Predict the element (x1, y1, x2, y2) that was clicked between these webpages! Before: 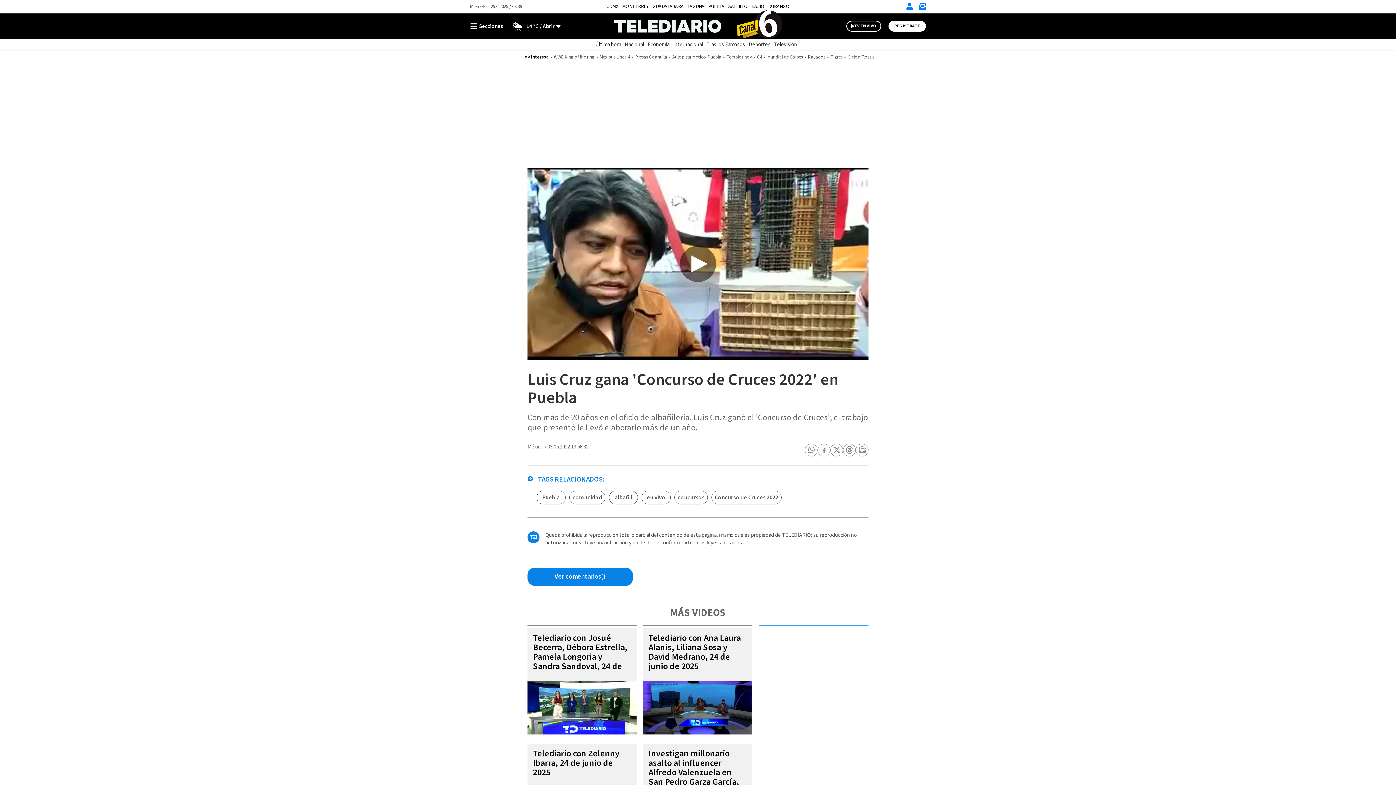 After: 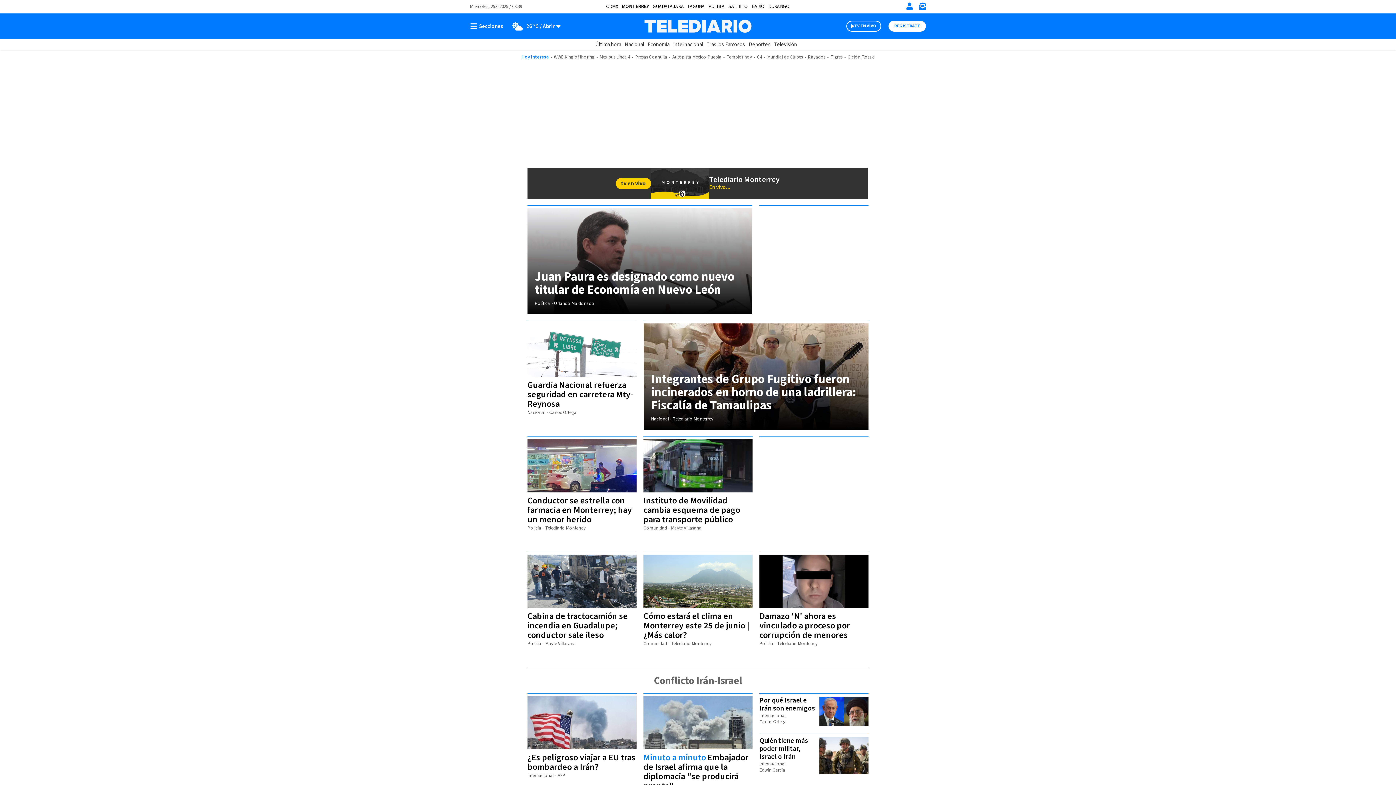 Action: bbox: (622, 2, 649, 10) label: MONTERREY